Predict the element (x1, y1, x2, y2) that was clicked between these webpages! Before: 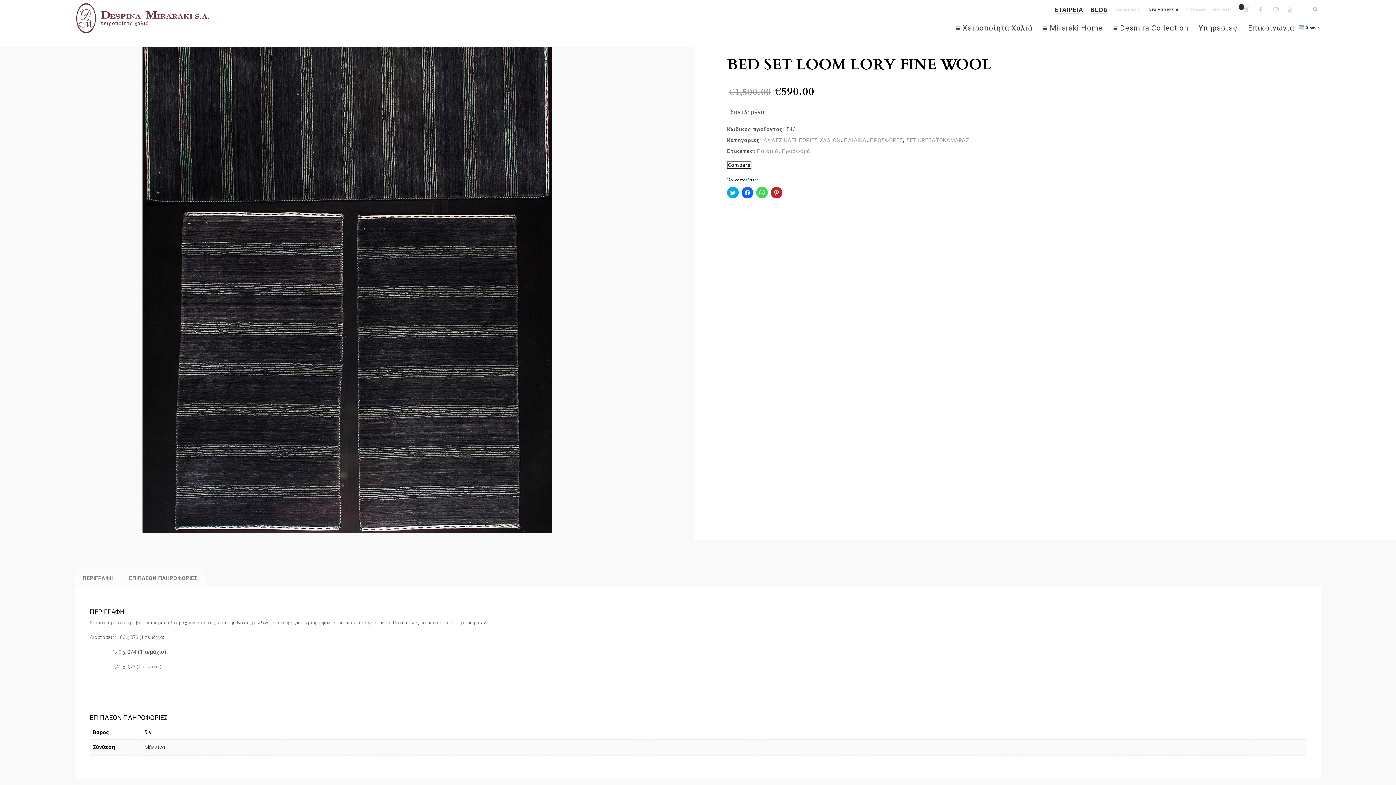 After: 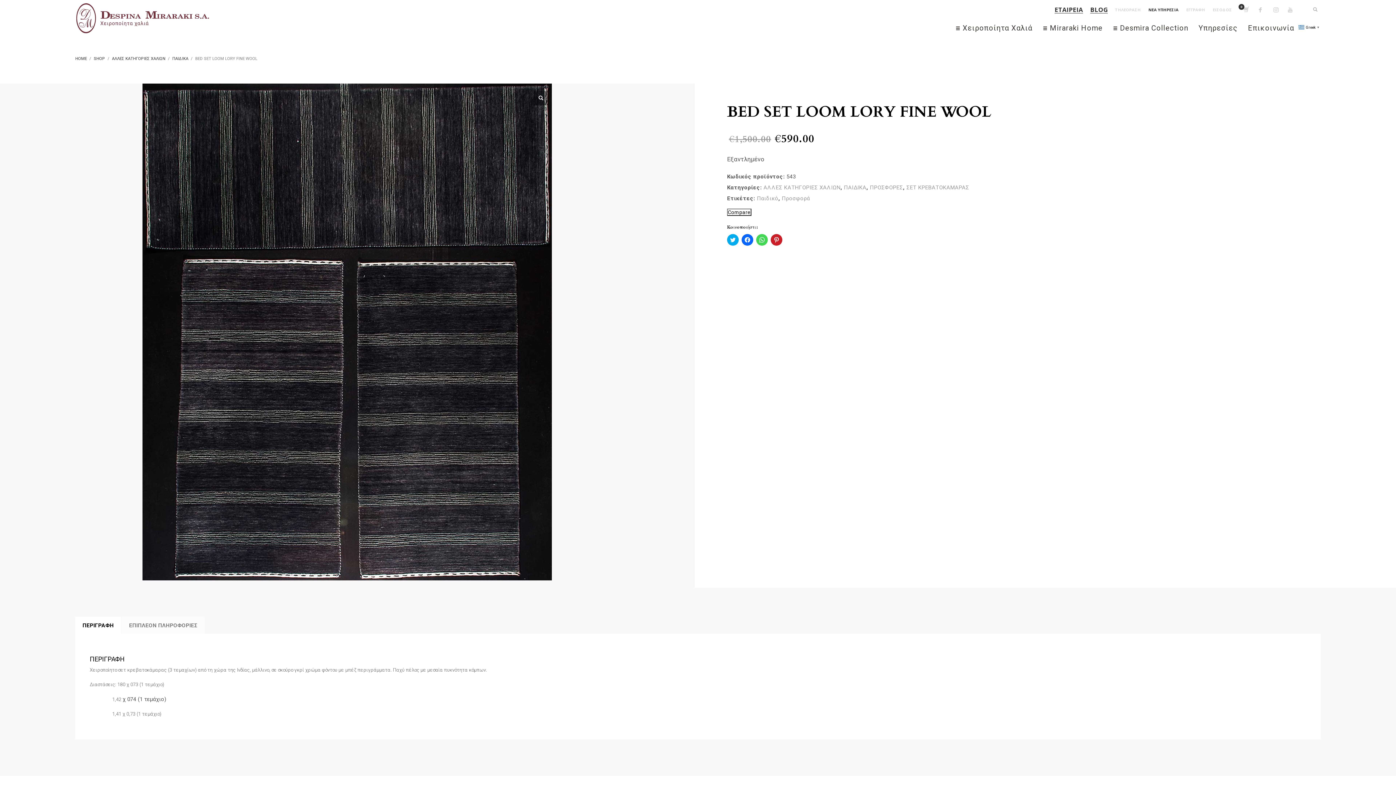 Action: bbox: (741, 187, 753, 198) label: Πατήστε για κοινοποίηση στο Facebook(Ανοίγει σε νέο παράθυρο)